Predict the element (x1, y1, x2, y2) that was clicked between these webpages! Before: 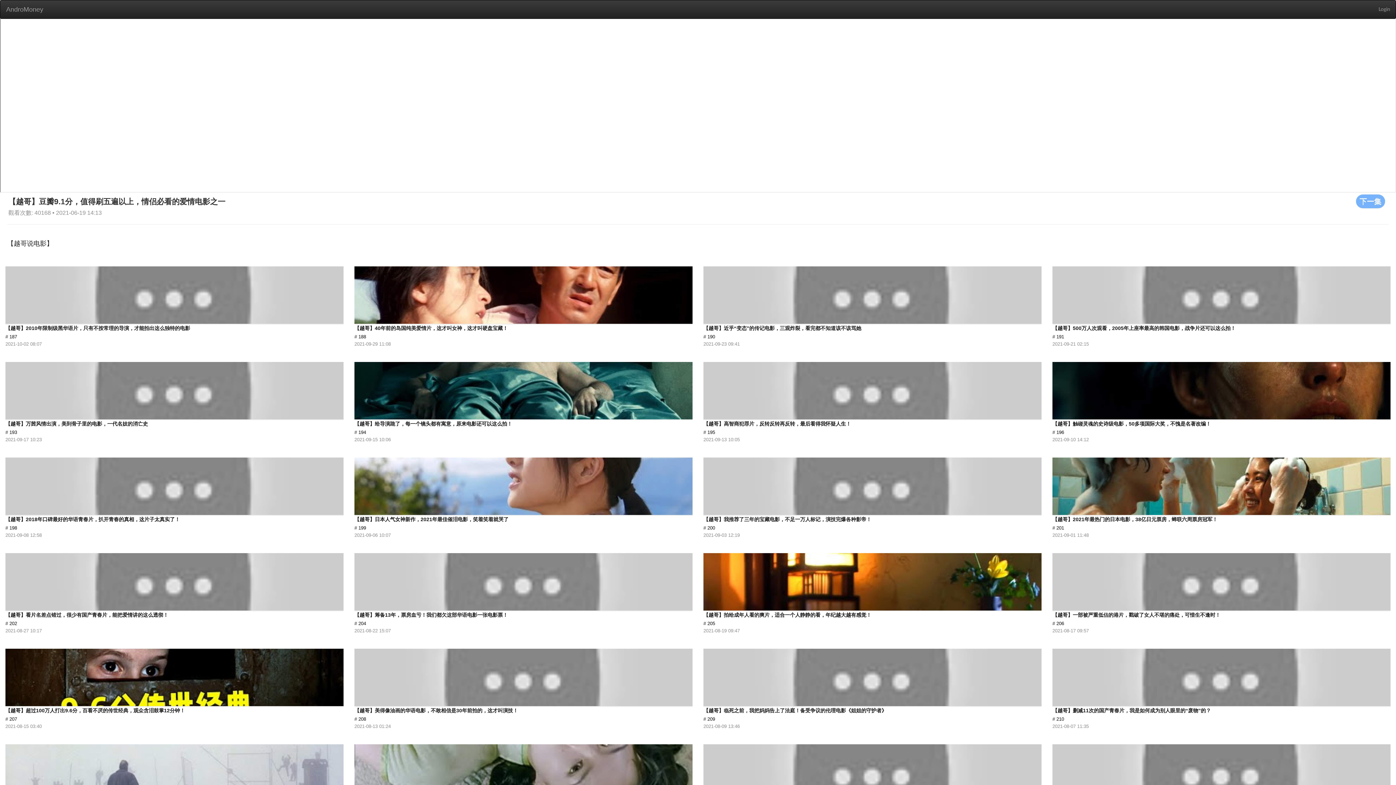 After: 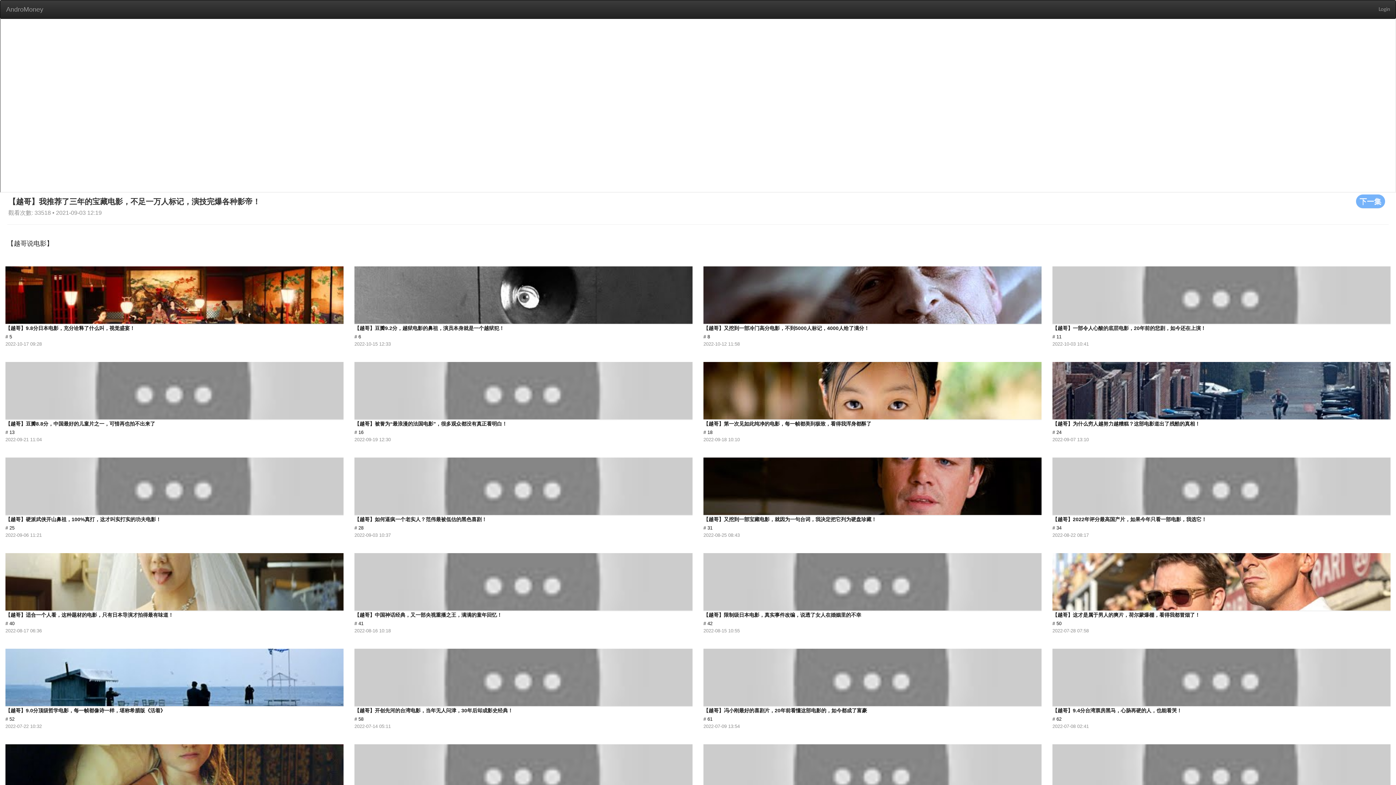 Action: bbox: (703, 451, 1042, 538) label: 【越哥】我推荐了三年的宝藏电影，不足一万人标记，演技完爆各种影帝！
# 200
2021-09-03 12:19